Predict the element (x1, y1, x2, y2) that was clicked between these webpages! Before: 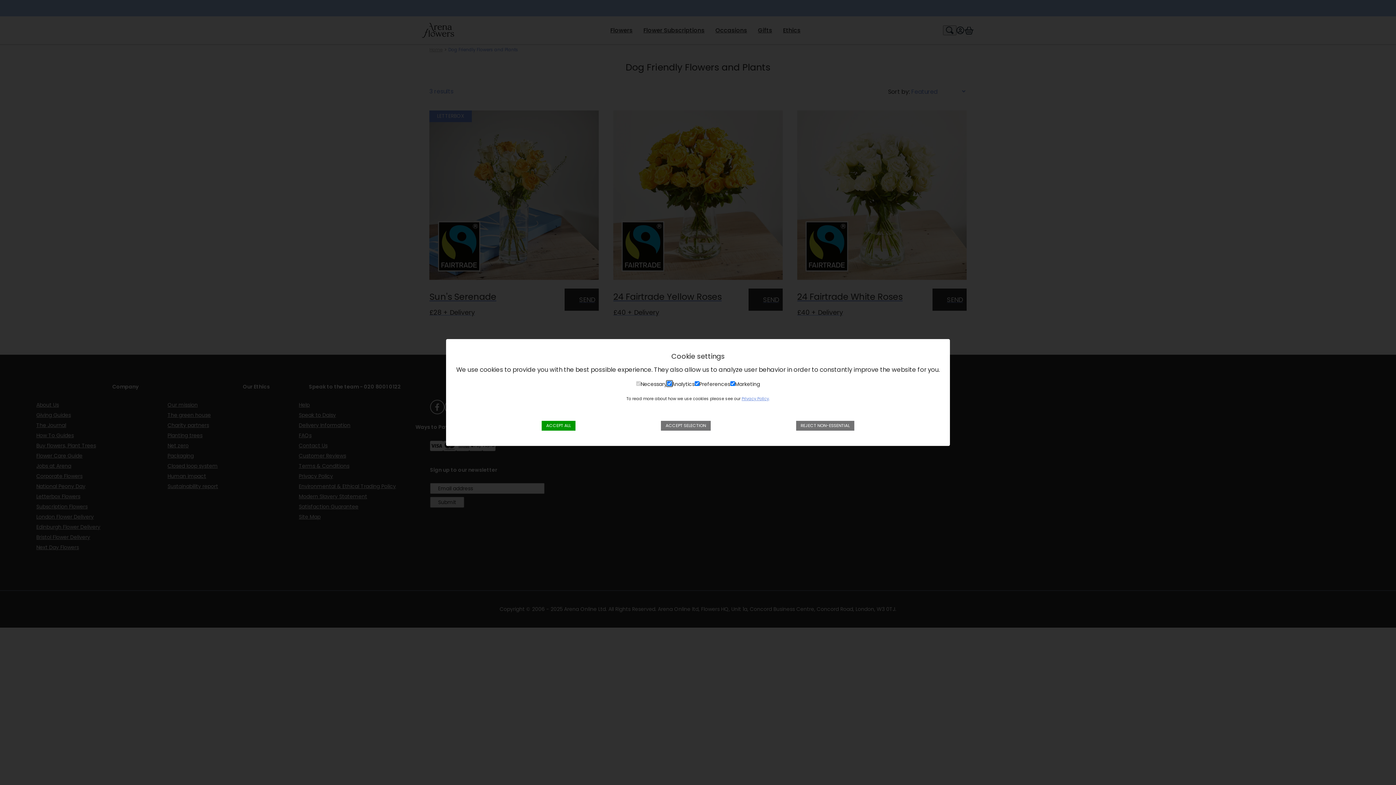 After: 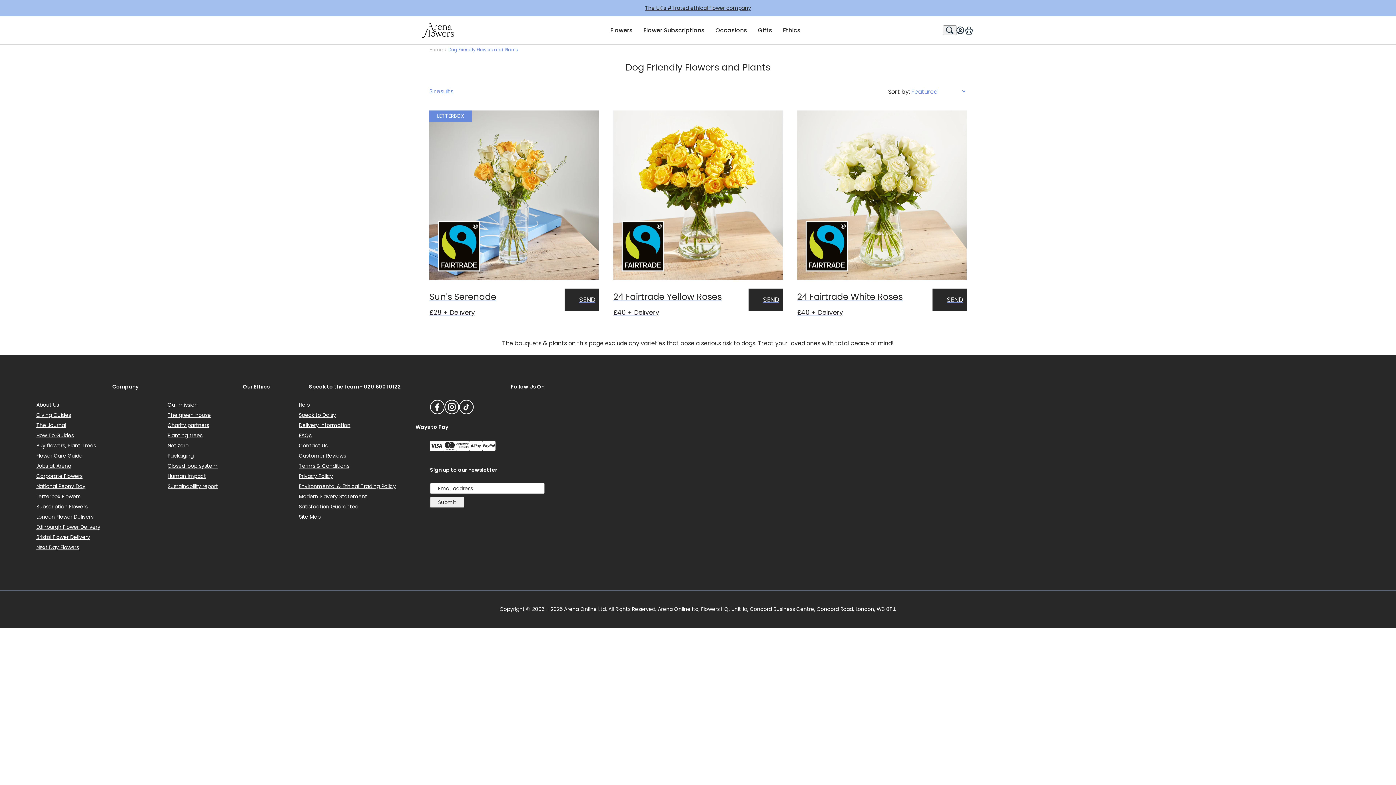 Action: bbox: (796, 421, 854, 430) label: REJECT NON-ESSENTIAL